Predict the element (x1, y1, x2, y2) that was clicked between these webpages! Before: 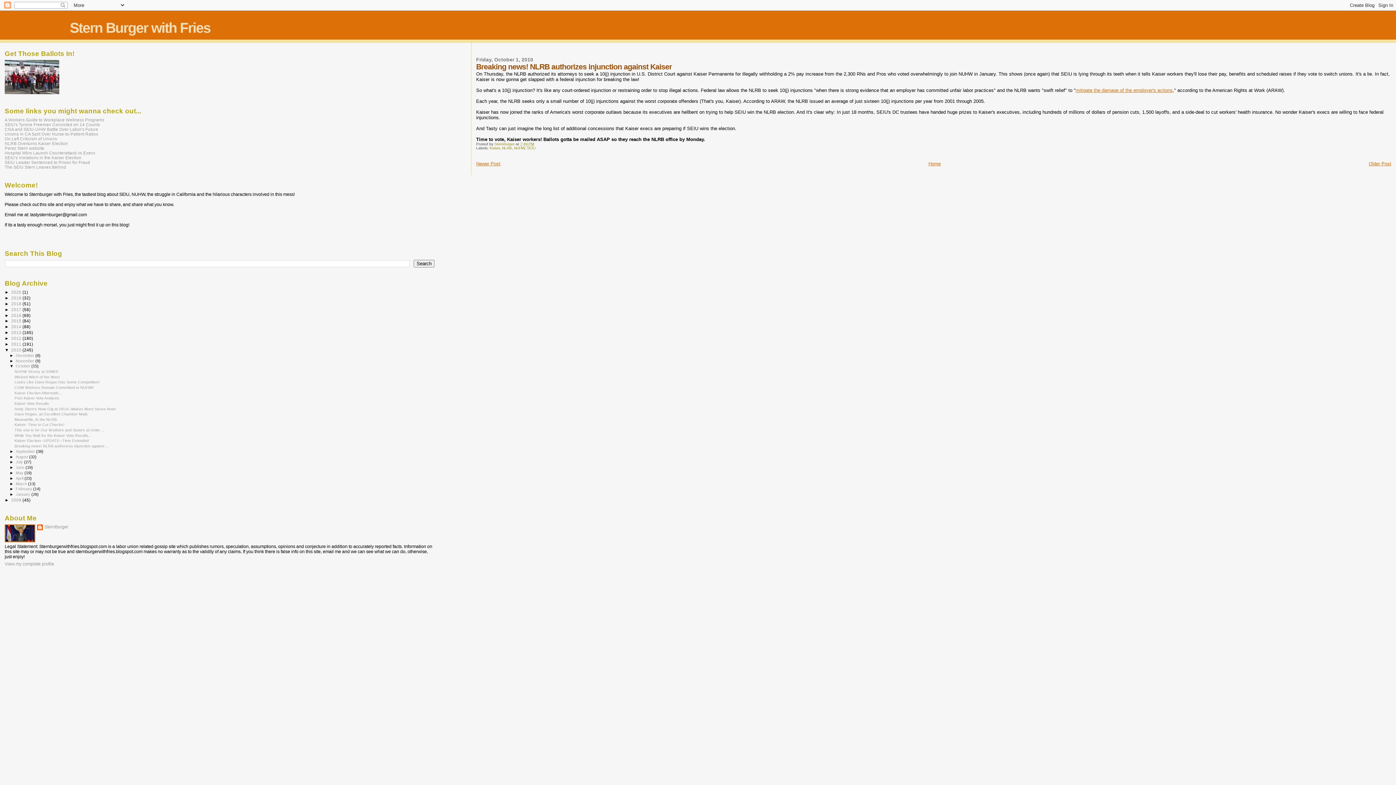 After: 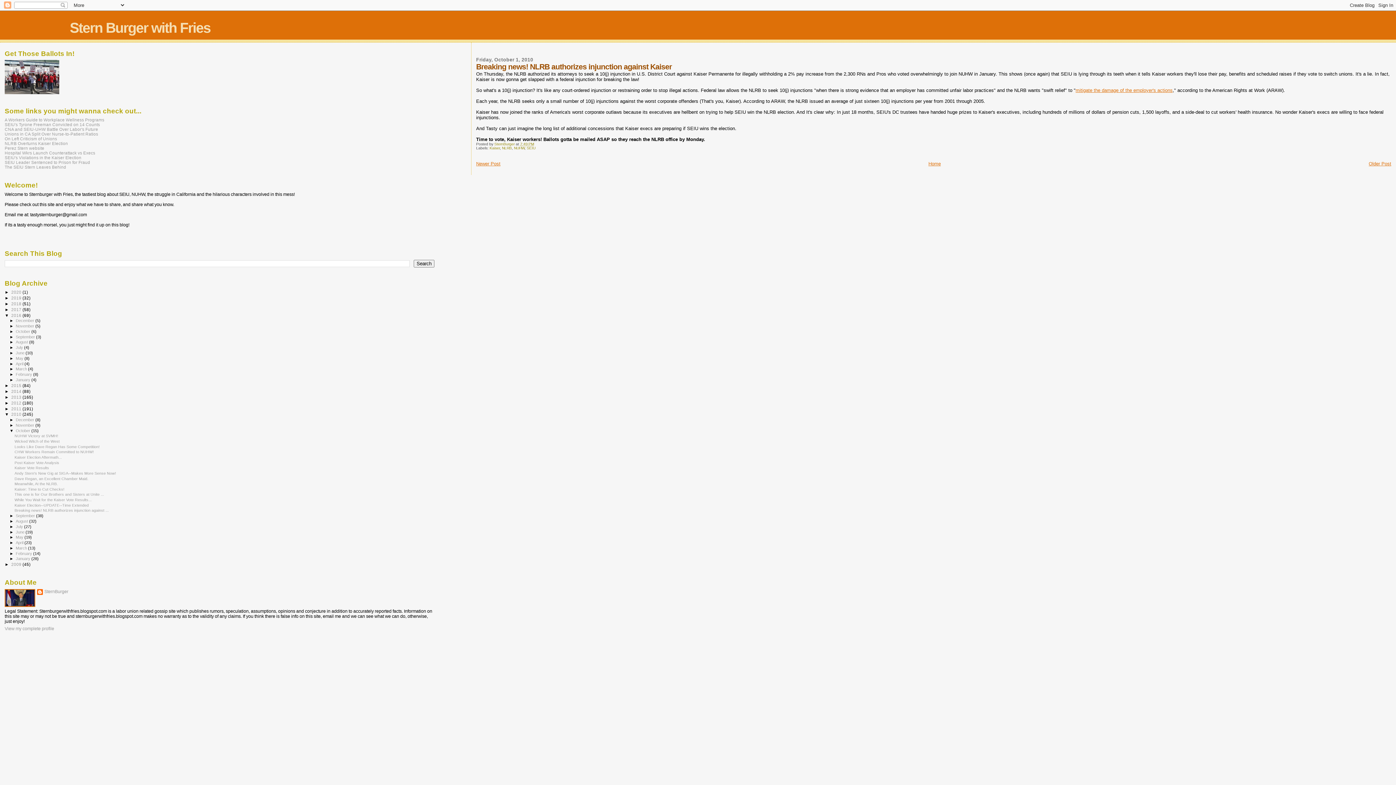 Action: bbox: (4, 312, 11, 317) label: ►  